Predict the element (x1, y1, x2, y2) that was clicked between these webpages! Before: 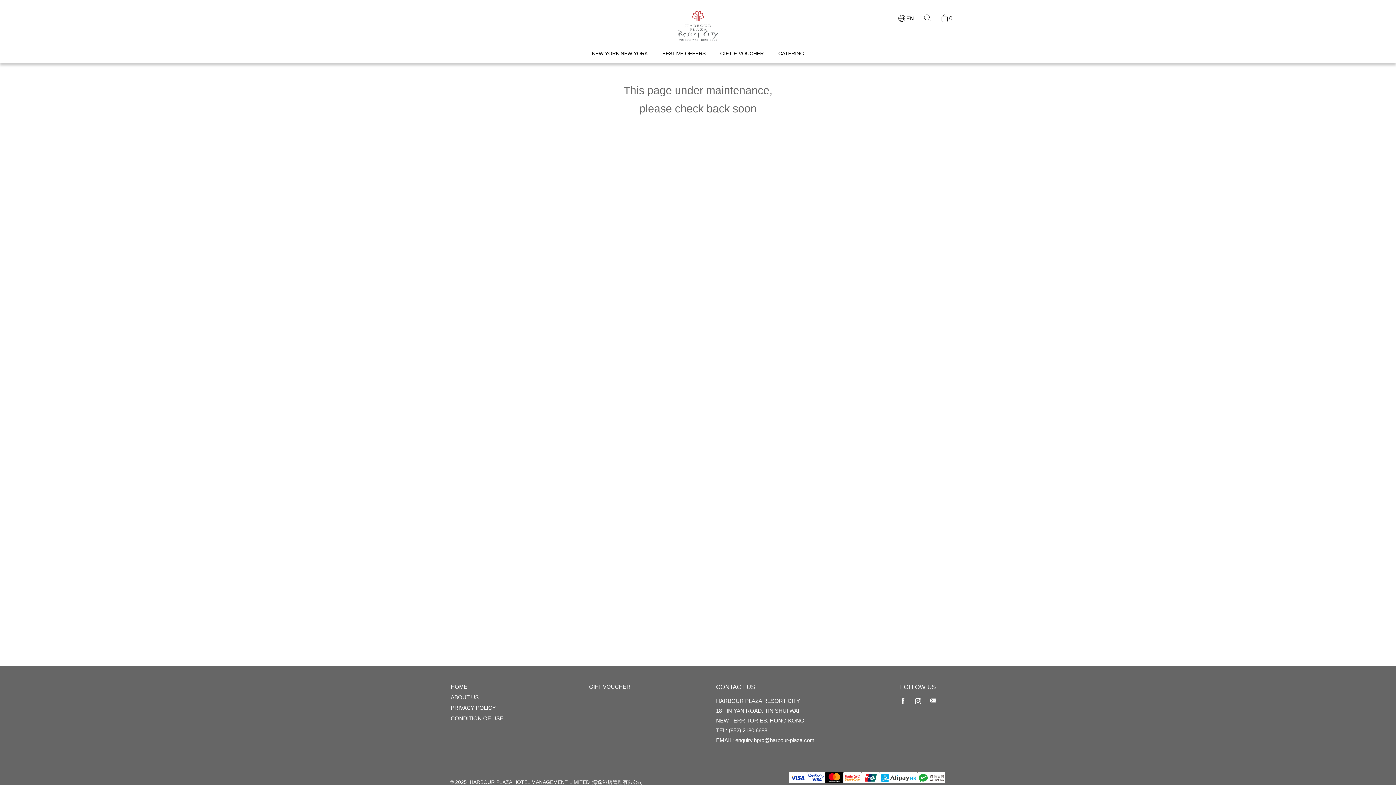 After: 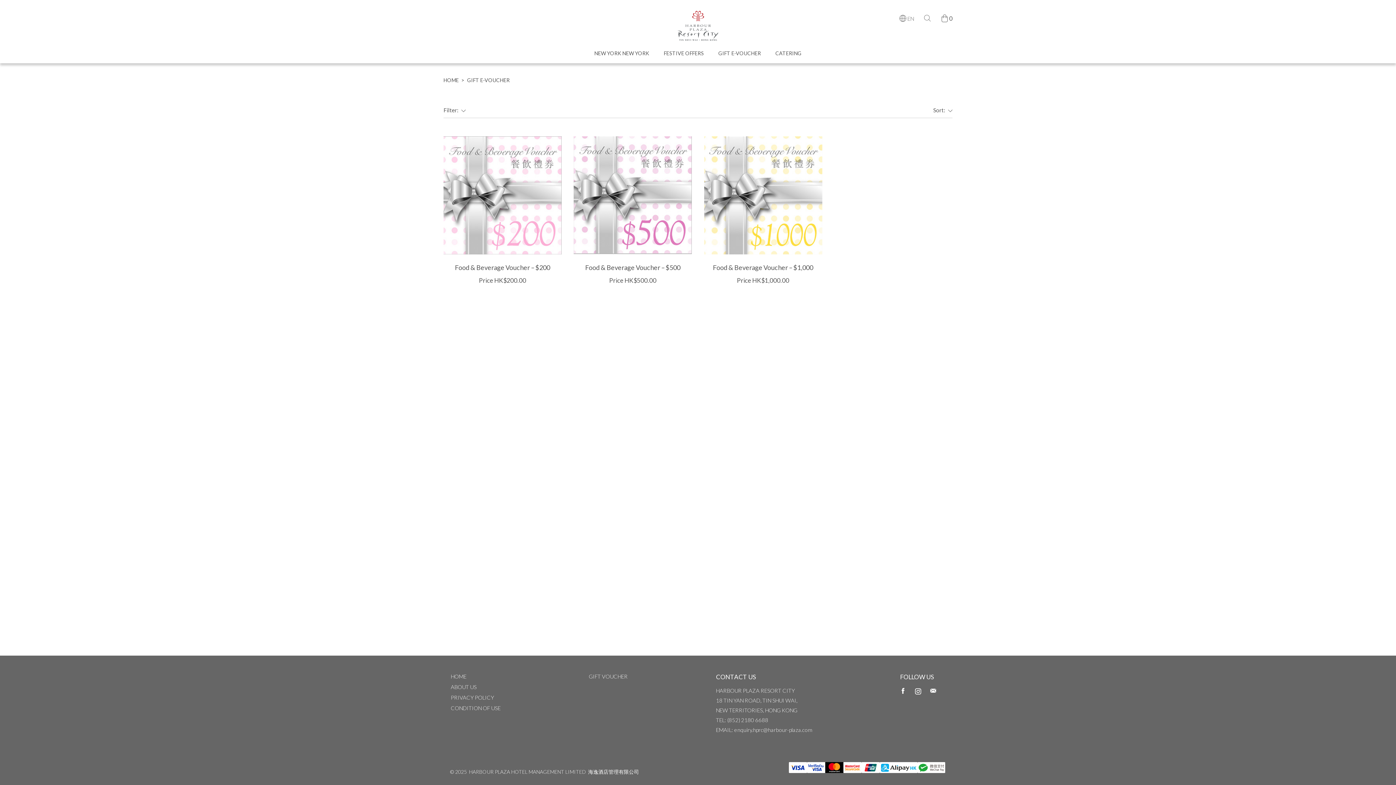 Action: label: GIFT E-VOUCHER bbox: (720, 49, 764, 57)